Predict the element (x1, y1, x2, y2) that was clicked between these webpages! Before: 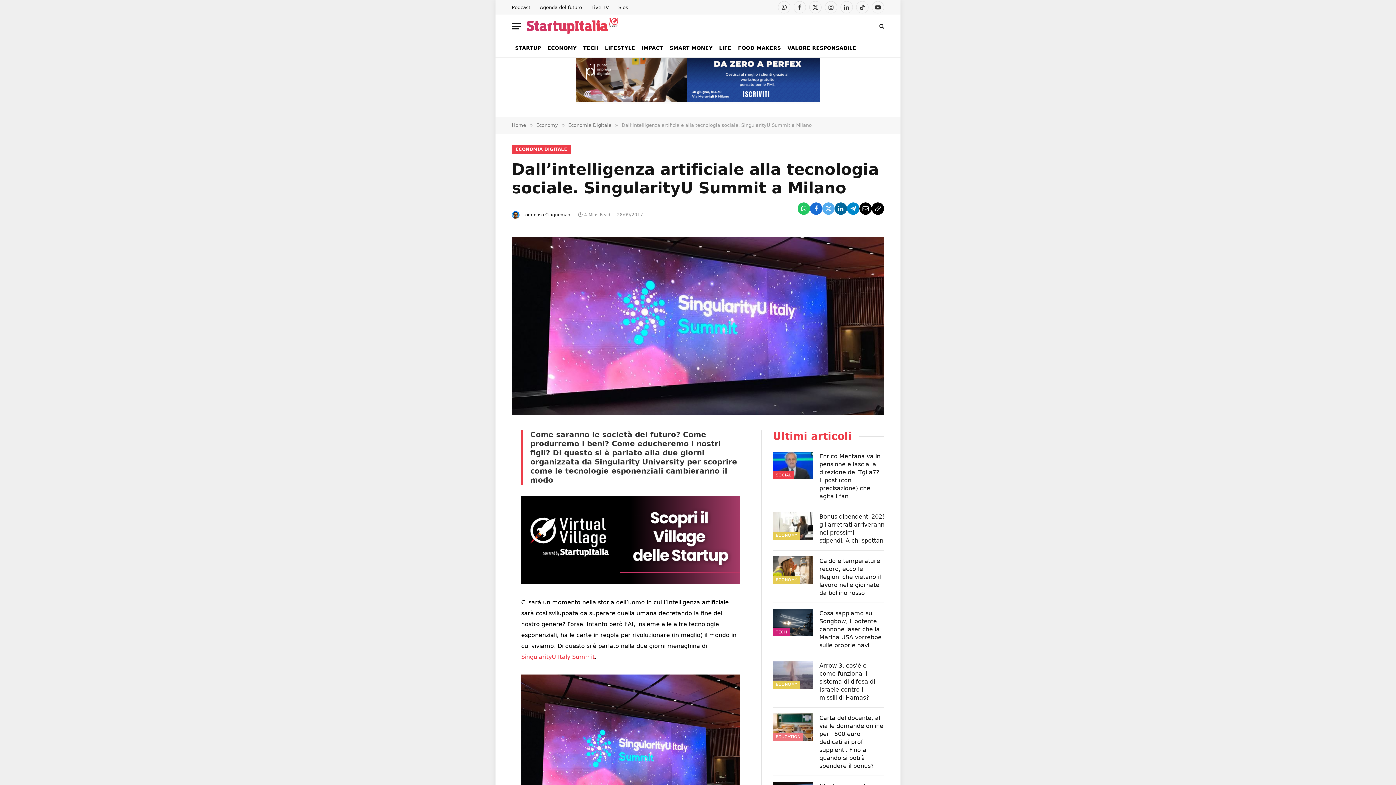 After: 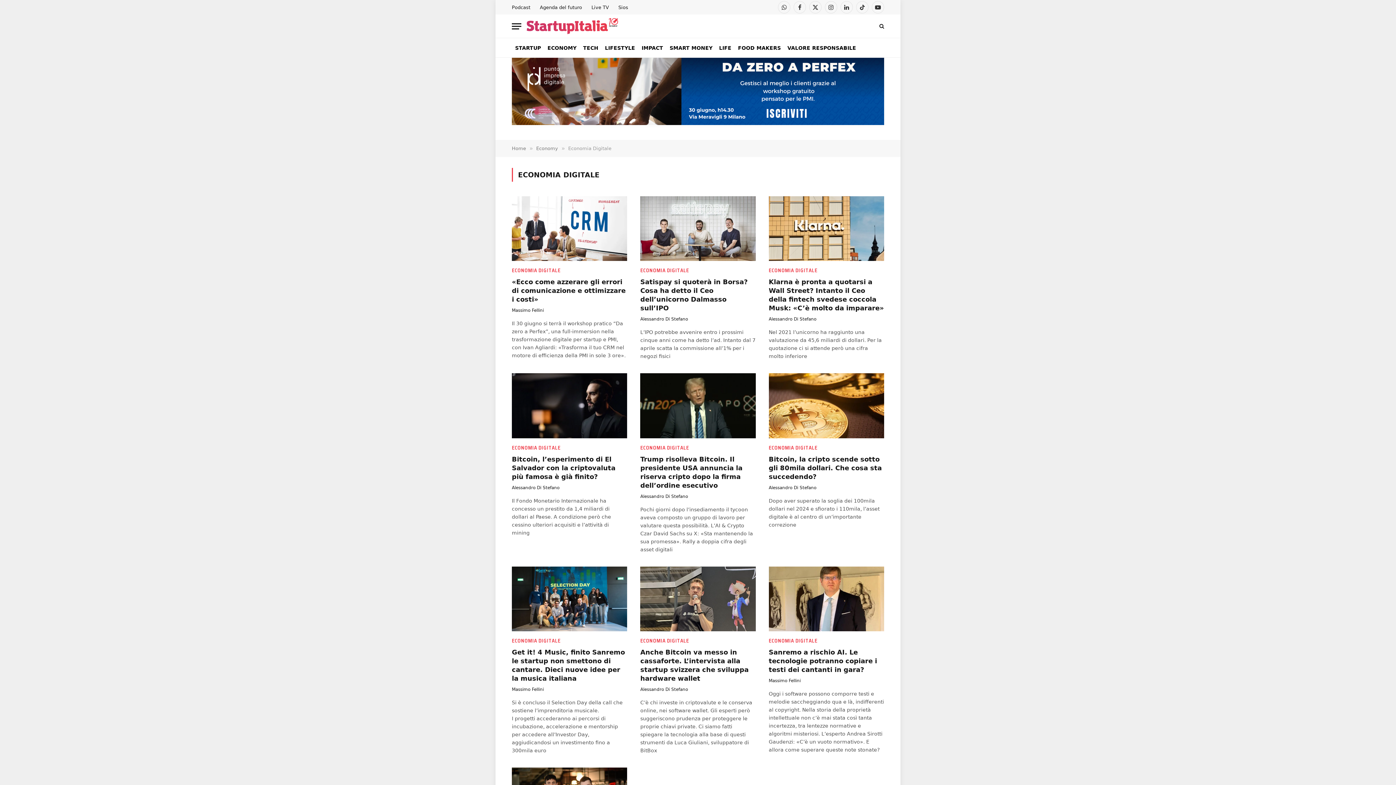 Action: bbox: (512, 144, 570, 154) label: ECONOMIA DIGITALE